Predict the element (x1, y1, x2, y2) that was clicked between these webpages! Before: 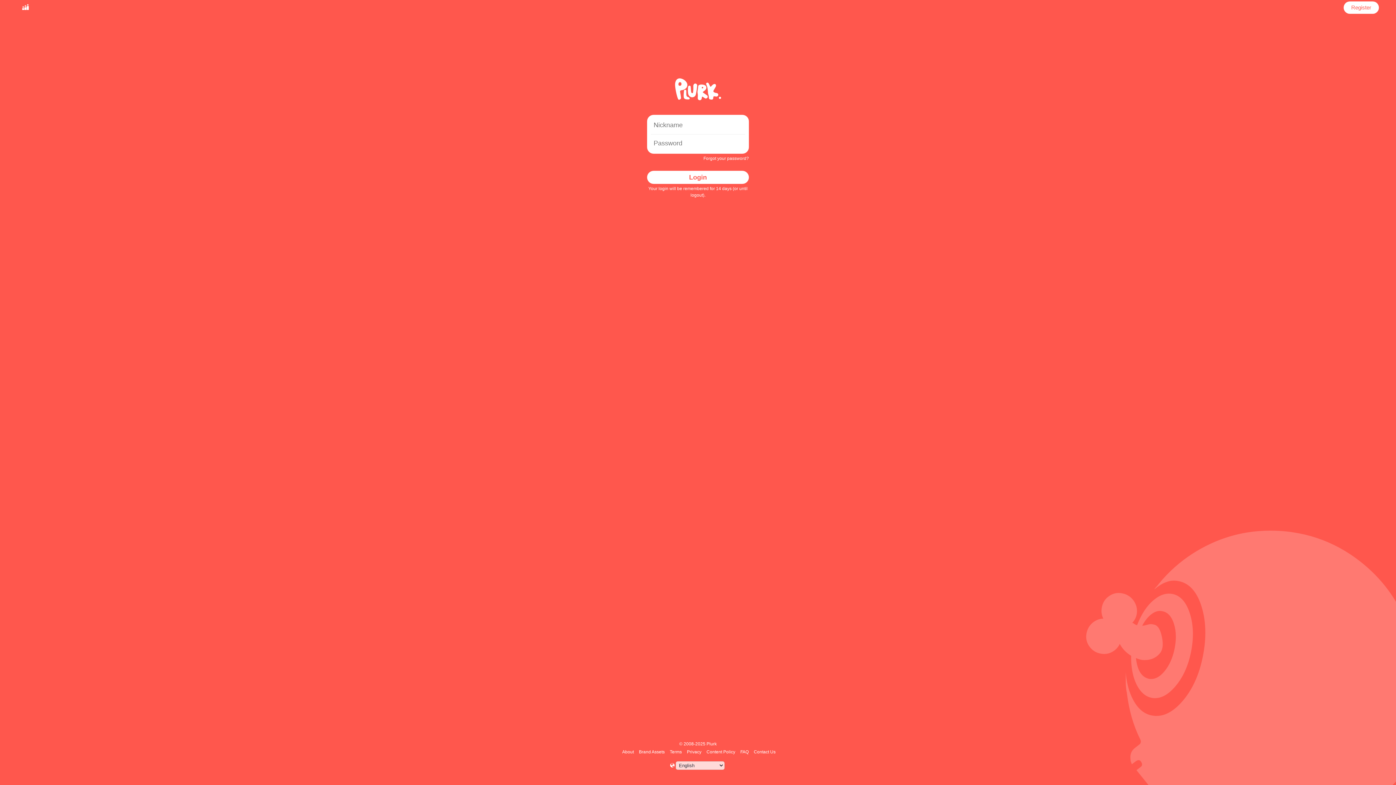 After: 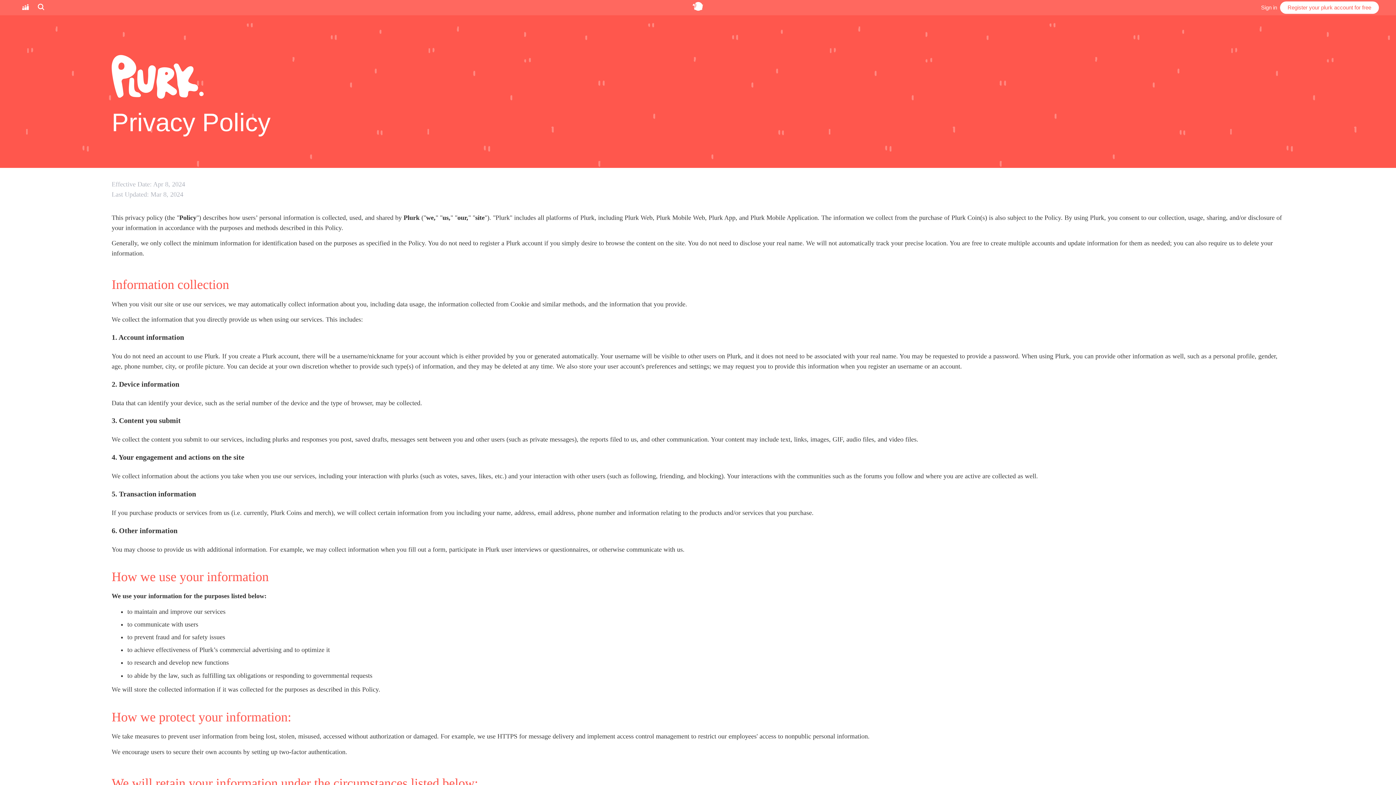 Action: label: Privacy bbox: (686, 749, 702, 754)